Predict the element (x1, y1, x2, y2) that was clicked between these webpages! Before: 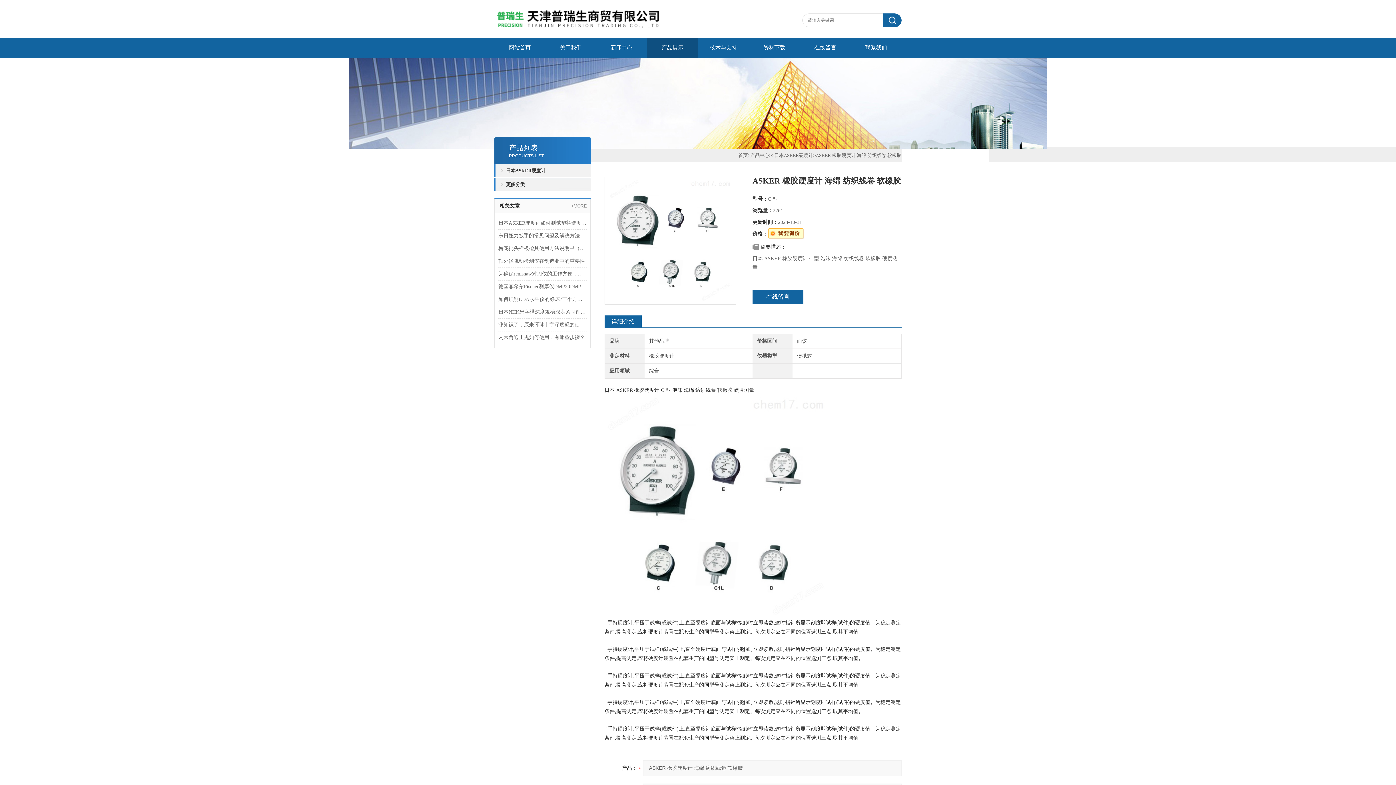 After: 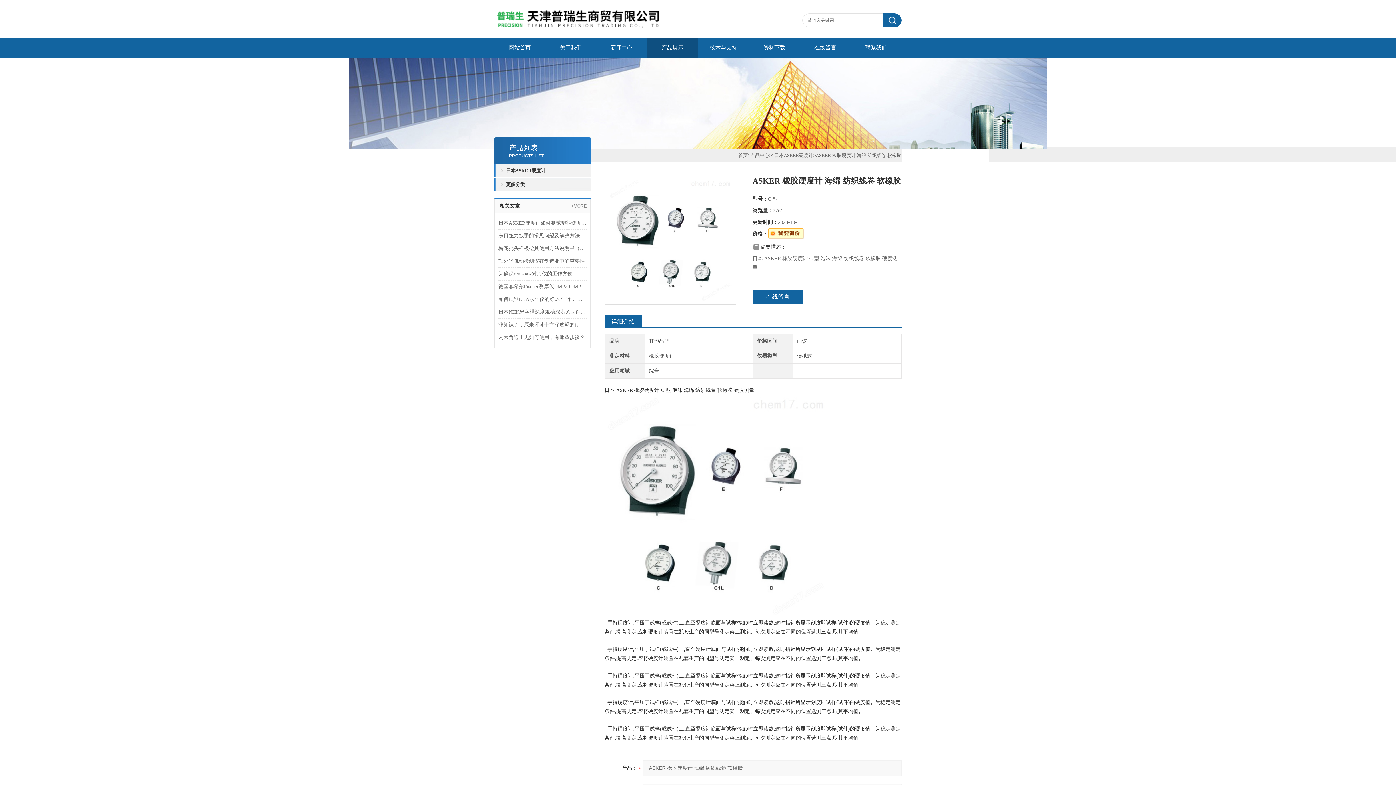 Action: bbox: (498, 268, 586, 280) label: 为确保renishaw对刀仪的工作方便，安装时千万不可马虎！